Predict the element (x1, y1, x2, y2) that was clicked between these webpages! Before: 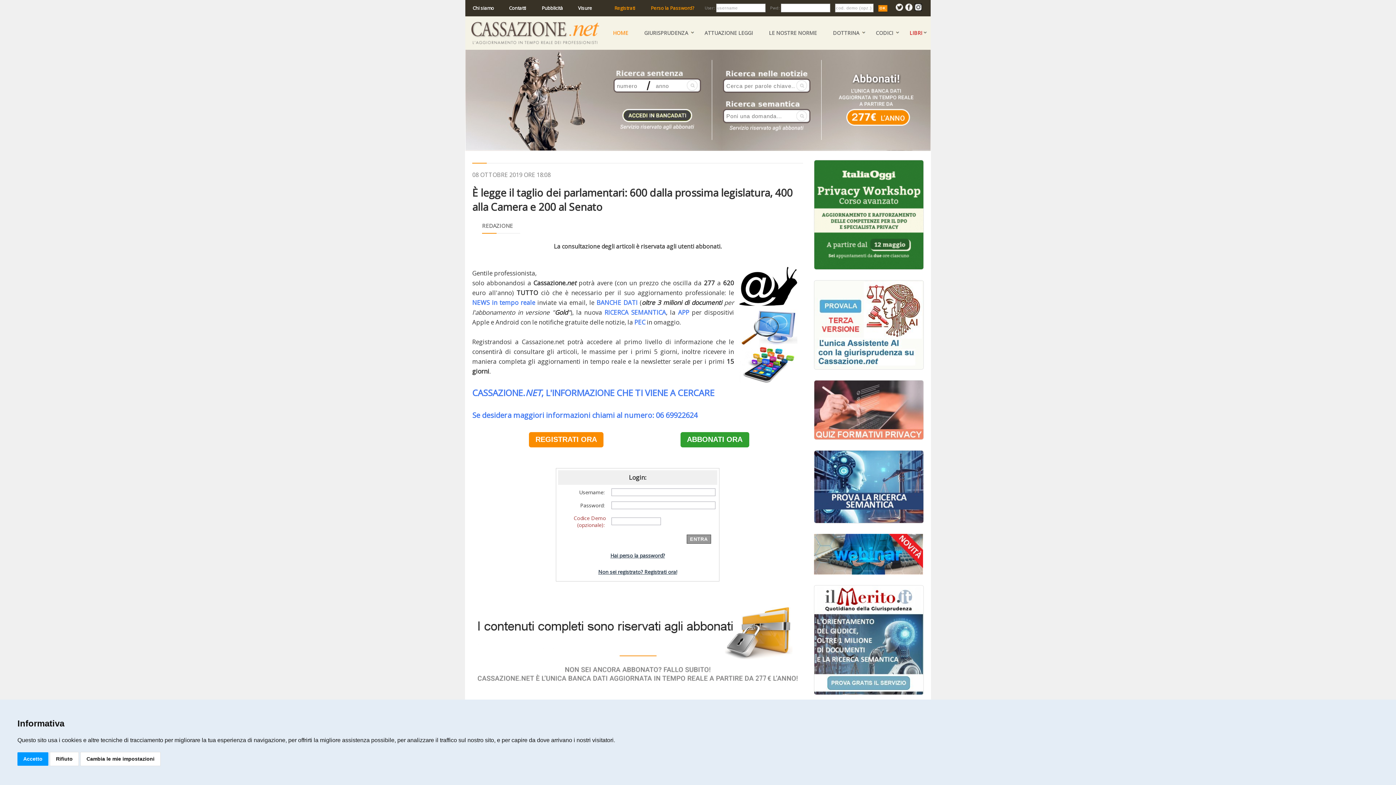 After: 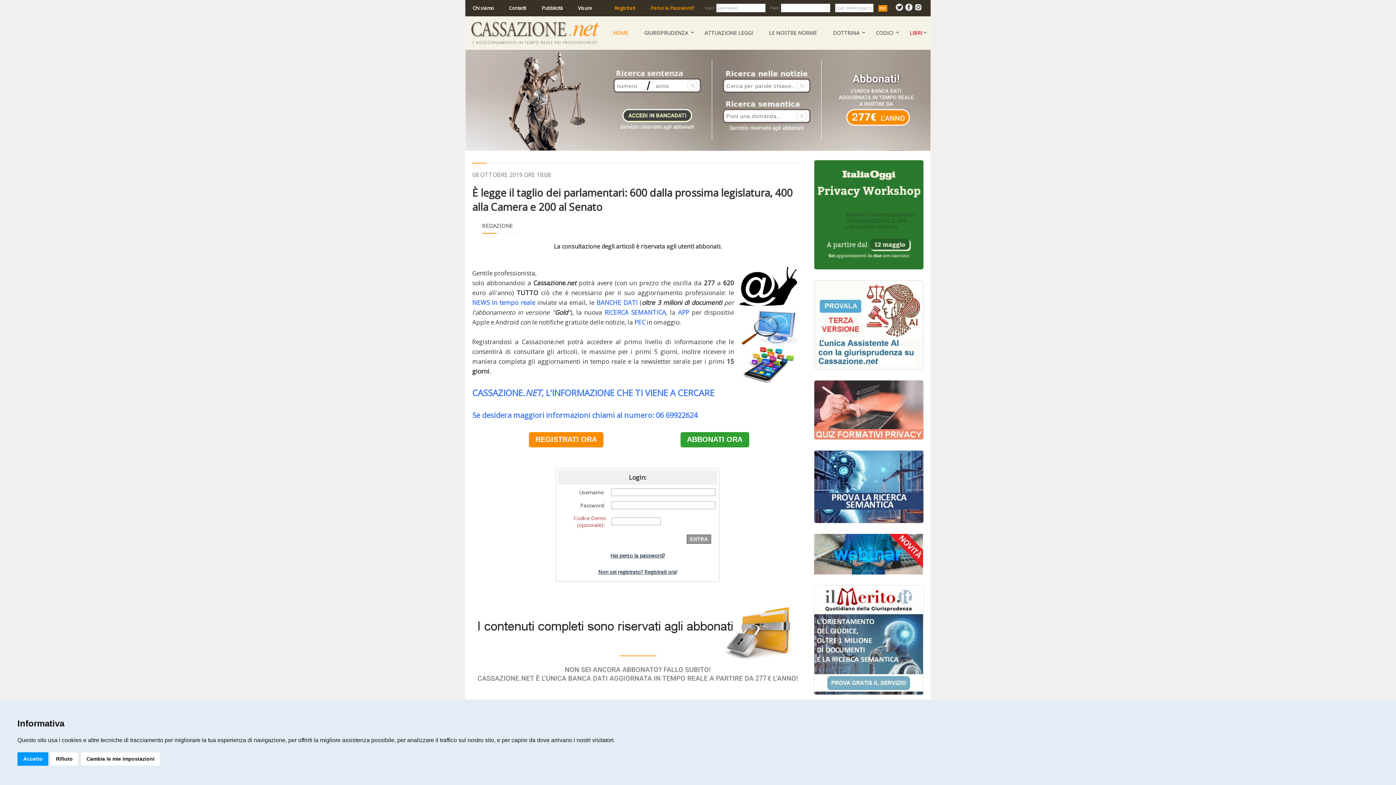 Action: bbox: (896, 5, 903, 12)